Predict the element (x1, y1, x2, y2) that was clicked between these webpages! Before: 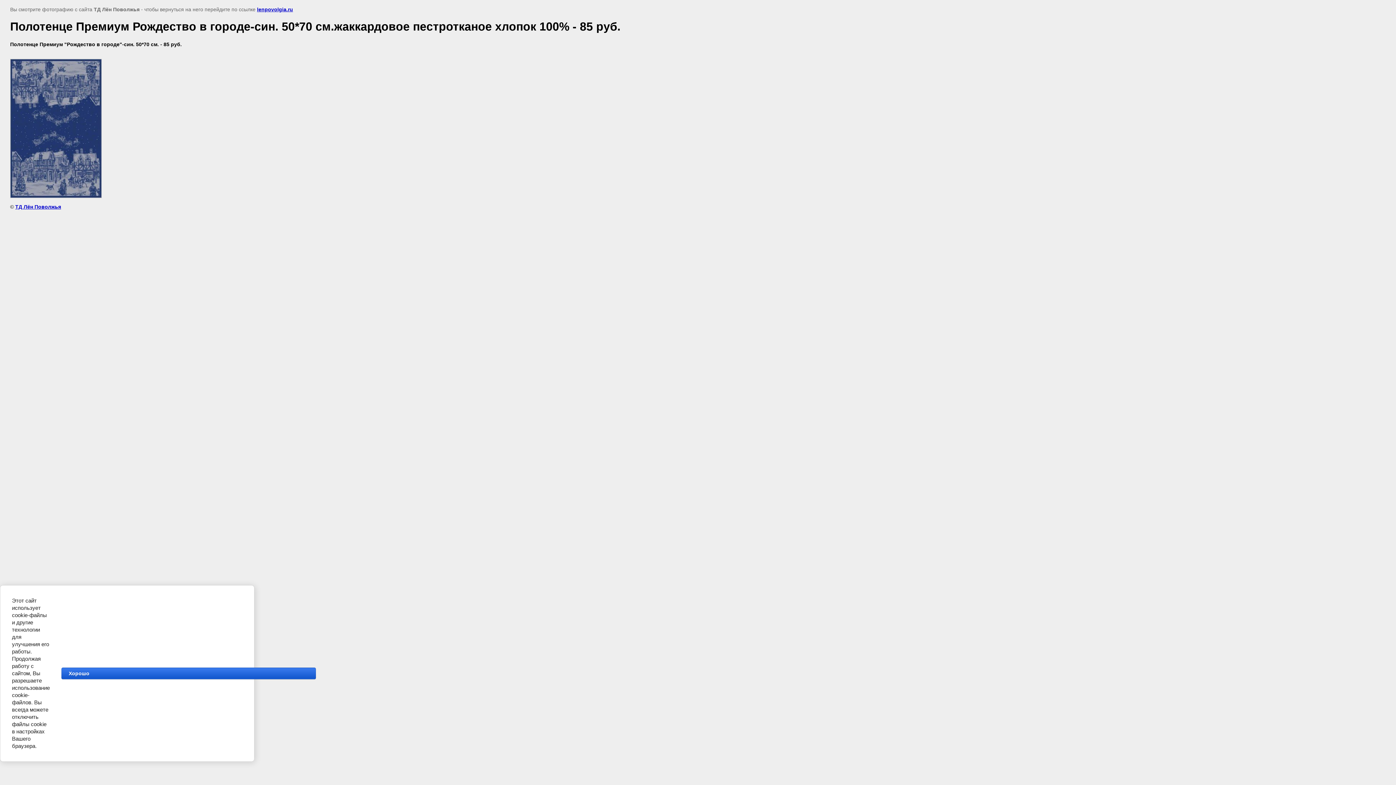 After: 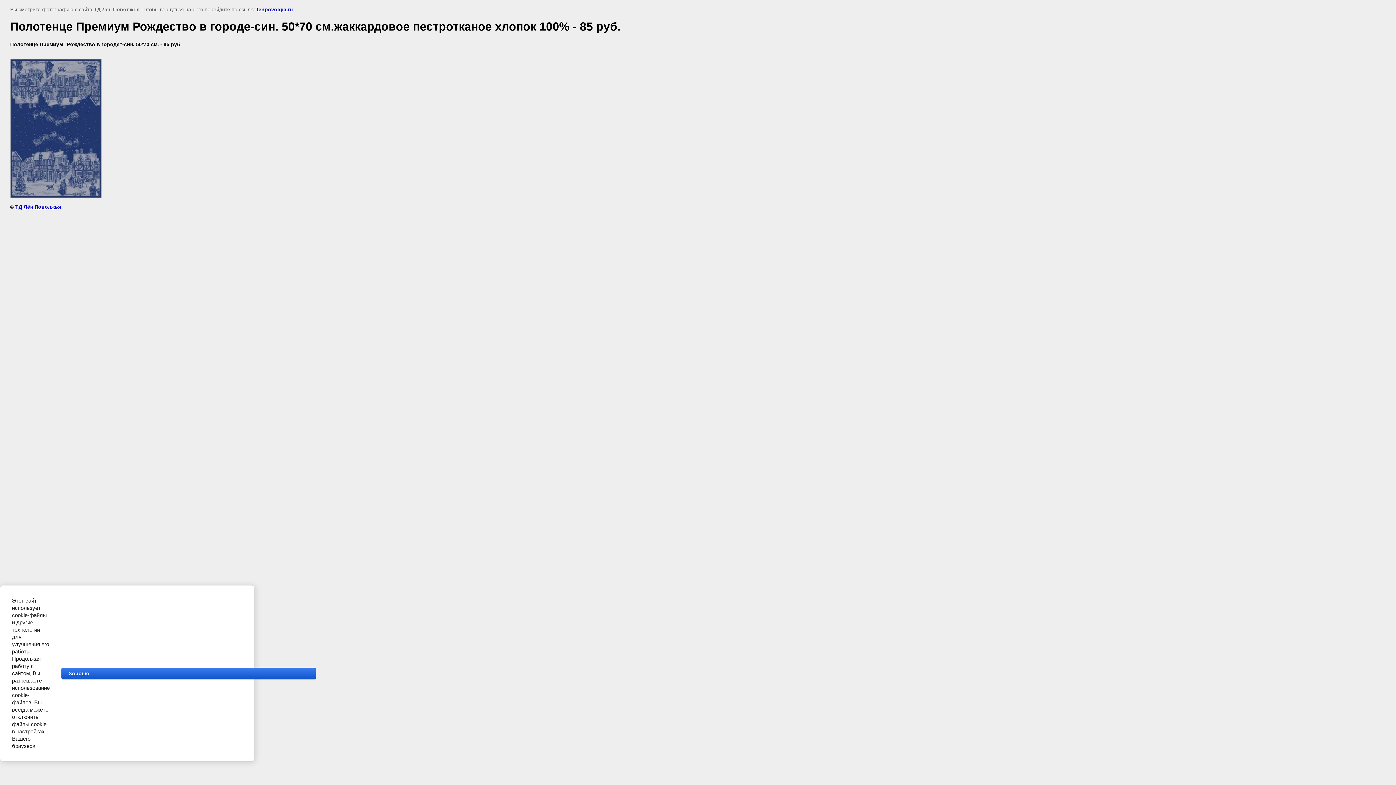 Action: bbox: (257, 6, 293, 12) label: lenpovolgia.ru